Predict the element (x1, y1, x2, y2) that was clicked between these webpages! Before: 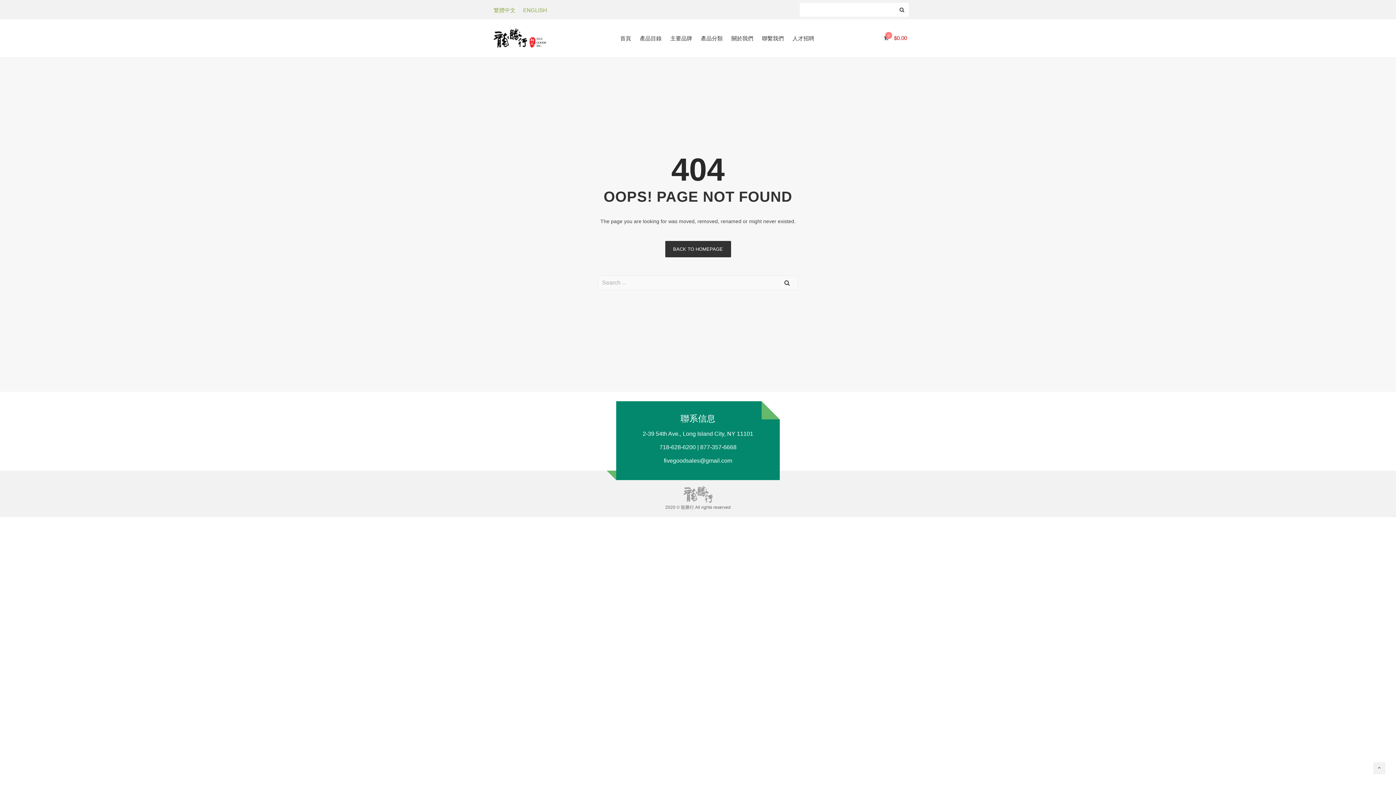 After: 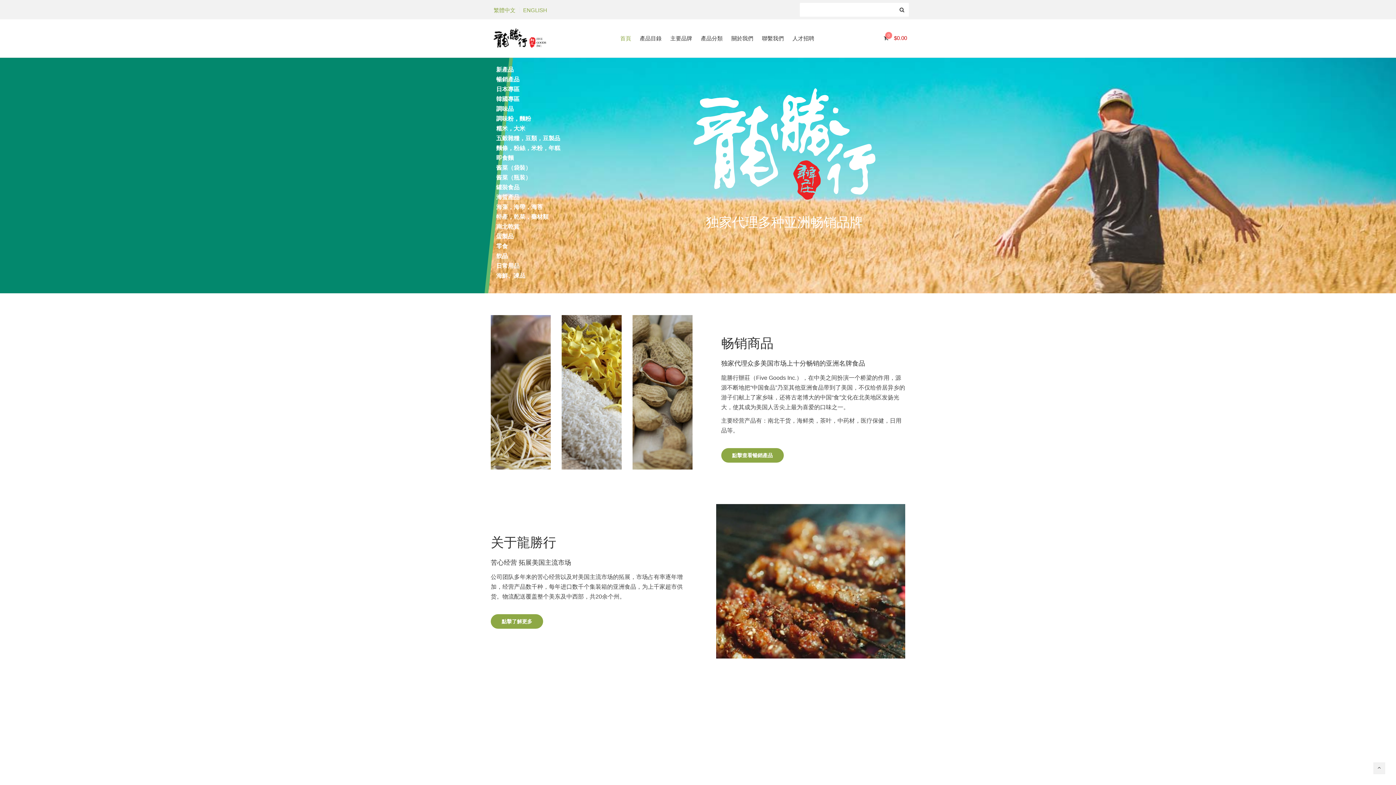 Action: bbox: (489, 33, 550, 41)